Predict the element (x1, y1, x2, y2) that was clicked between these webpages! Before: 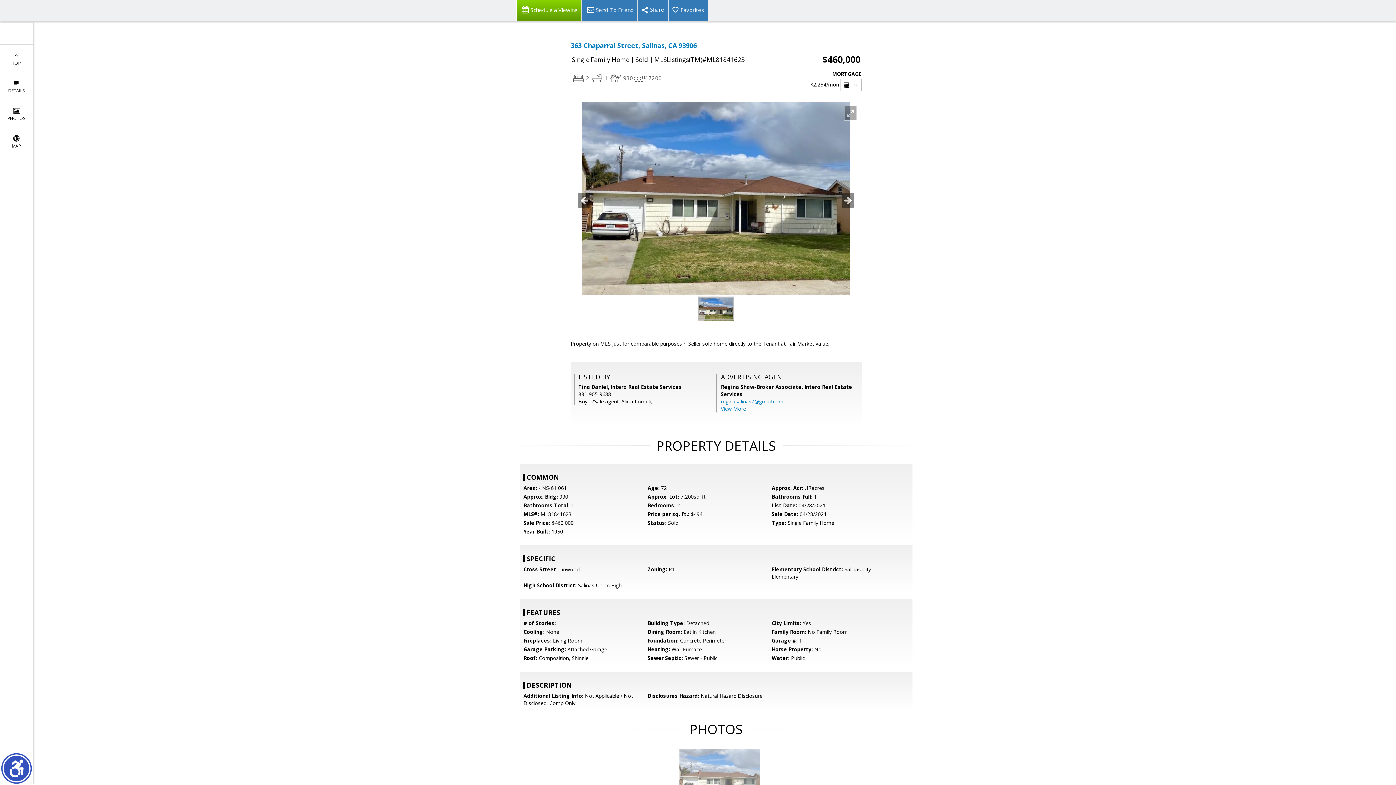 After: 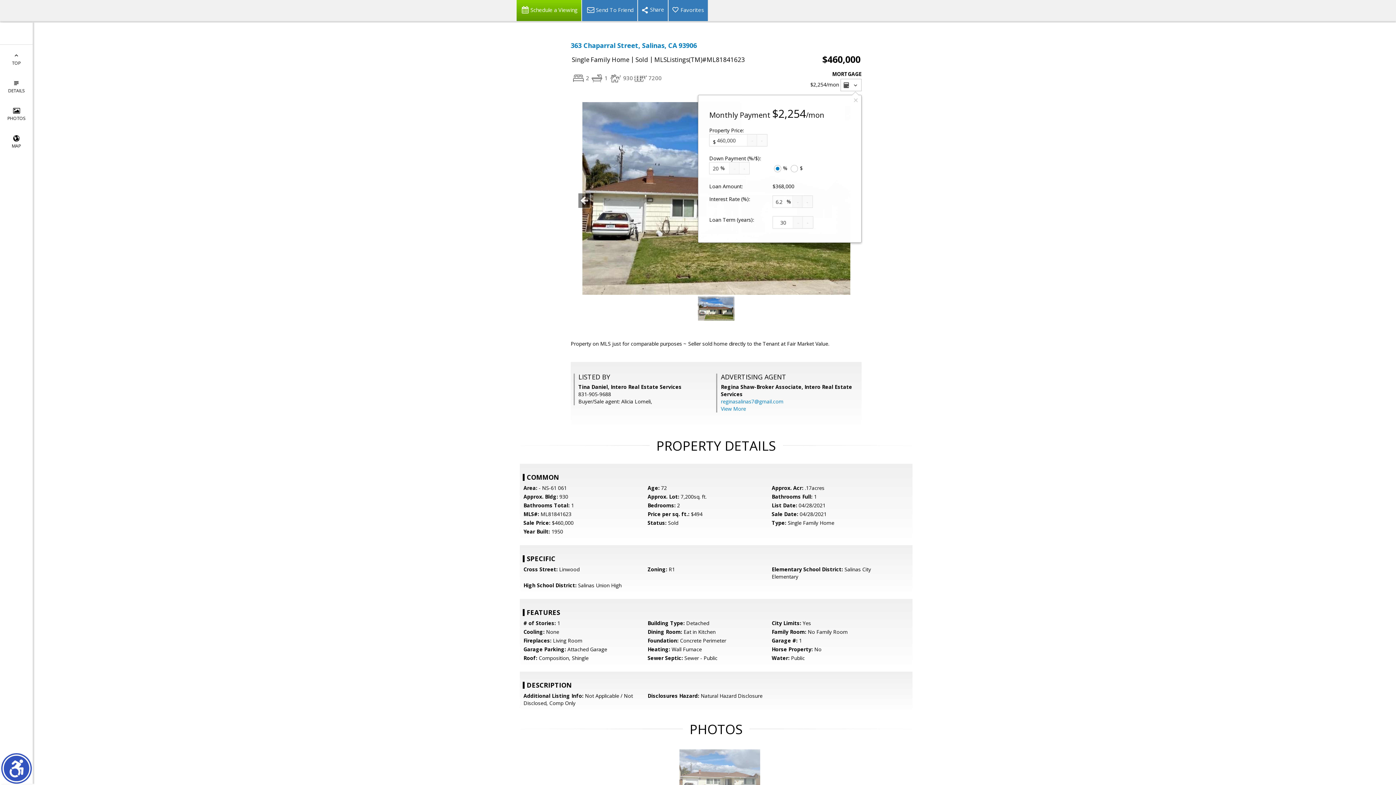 Action: label:   bbox: (840, 78, 861, 91)